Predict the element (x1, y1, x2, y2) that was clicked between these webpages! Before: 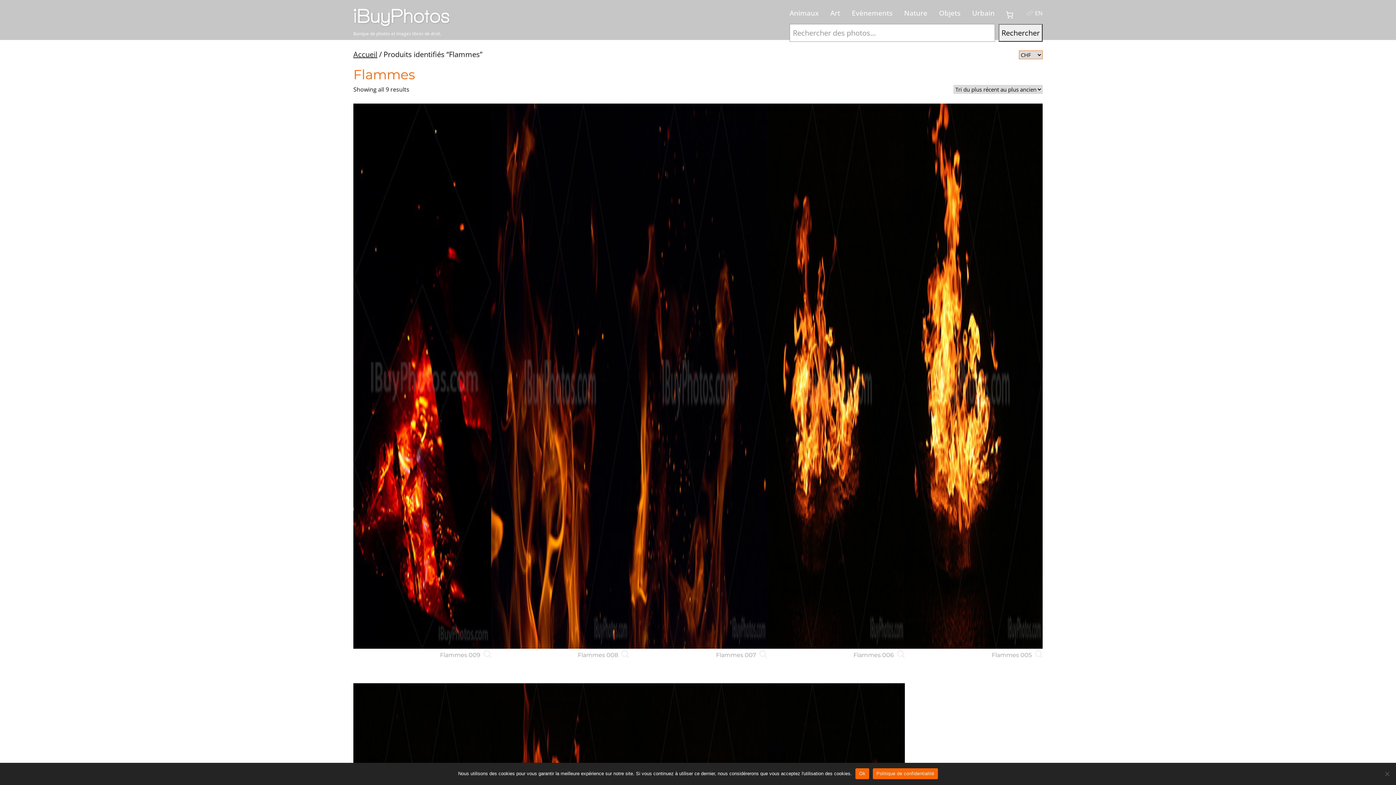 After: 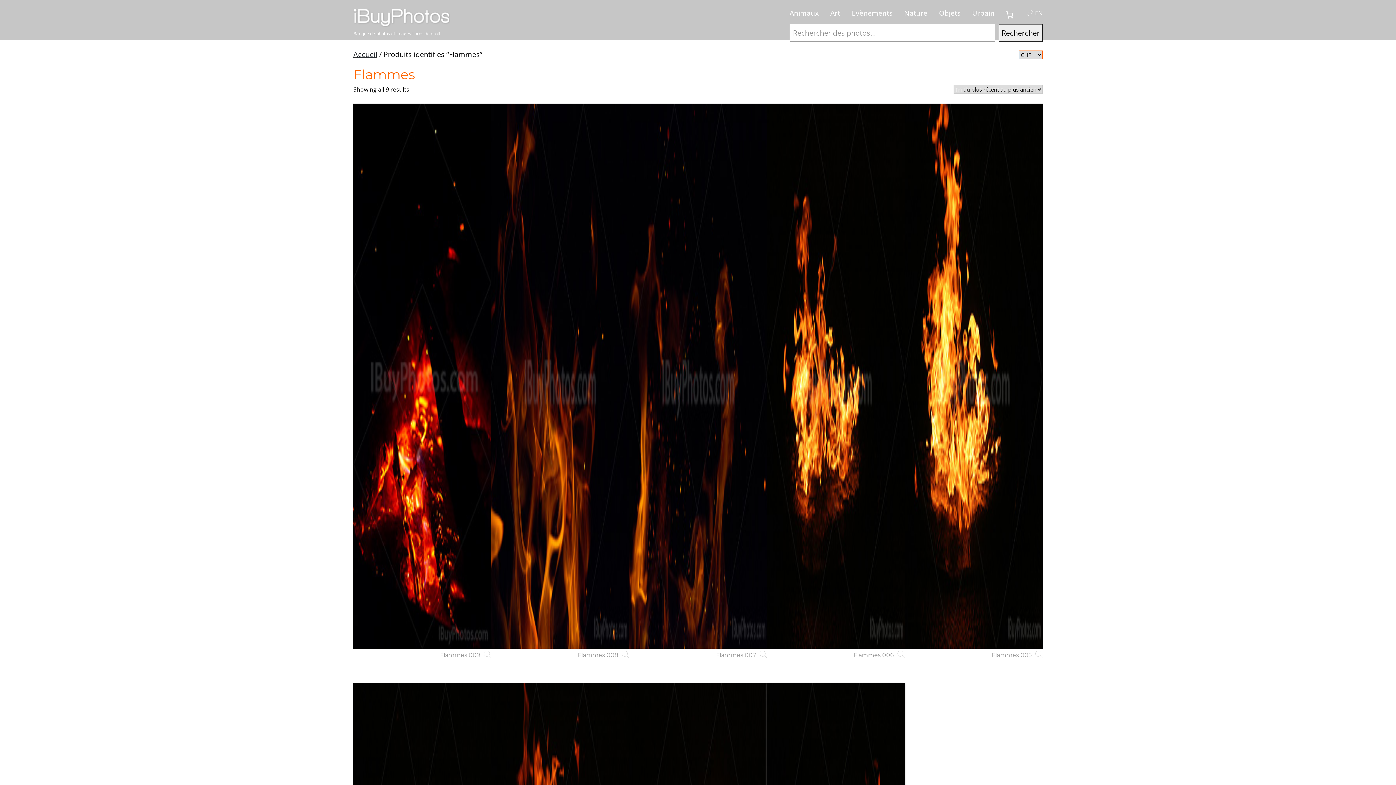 Action: bbox: (690, 771, 698, 777)